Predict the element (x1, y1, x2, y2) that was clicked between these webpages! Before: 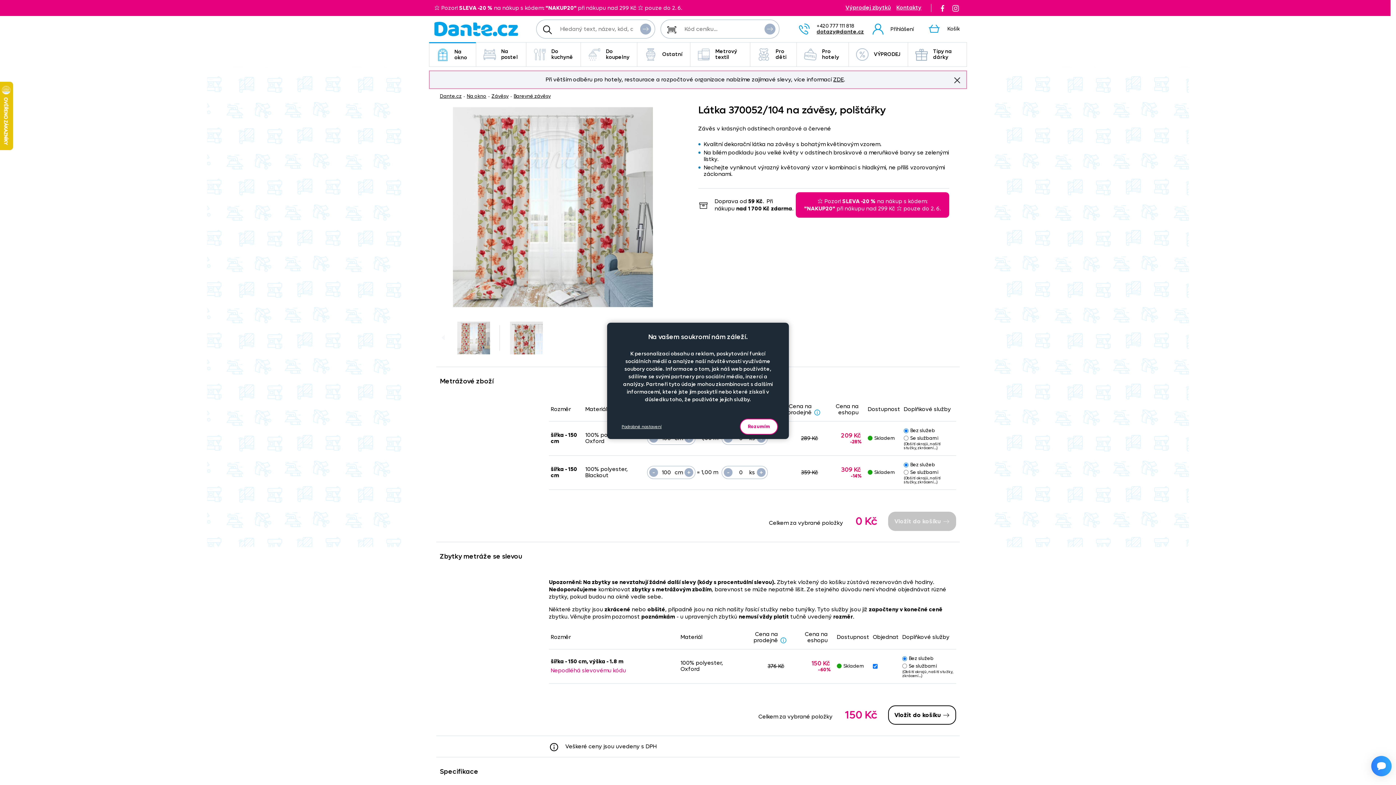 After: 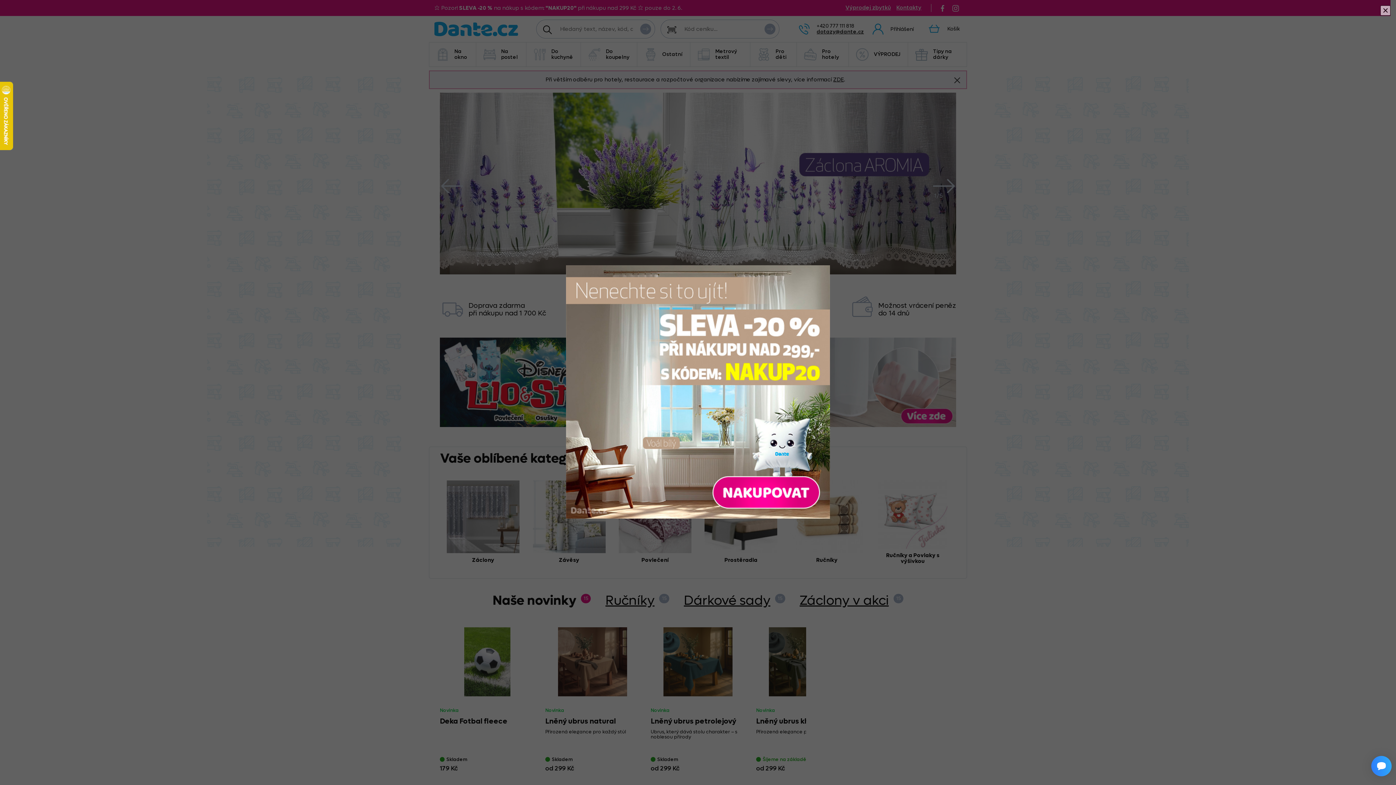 Action: bbox: (434, 21, 518, 36)